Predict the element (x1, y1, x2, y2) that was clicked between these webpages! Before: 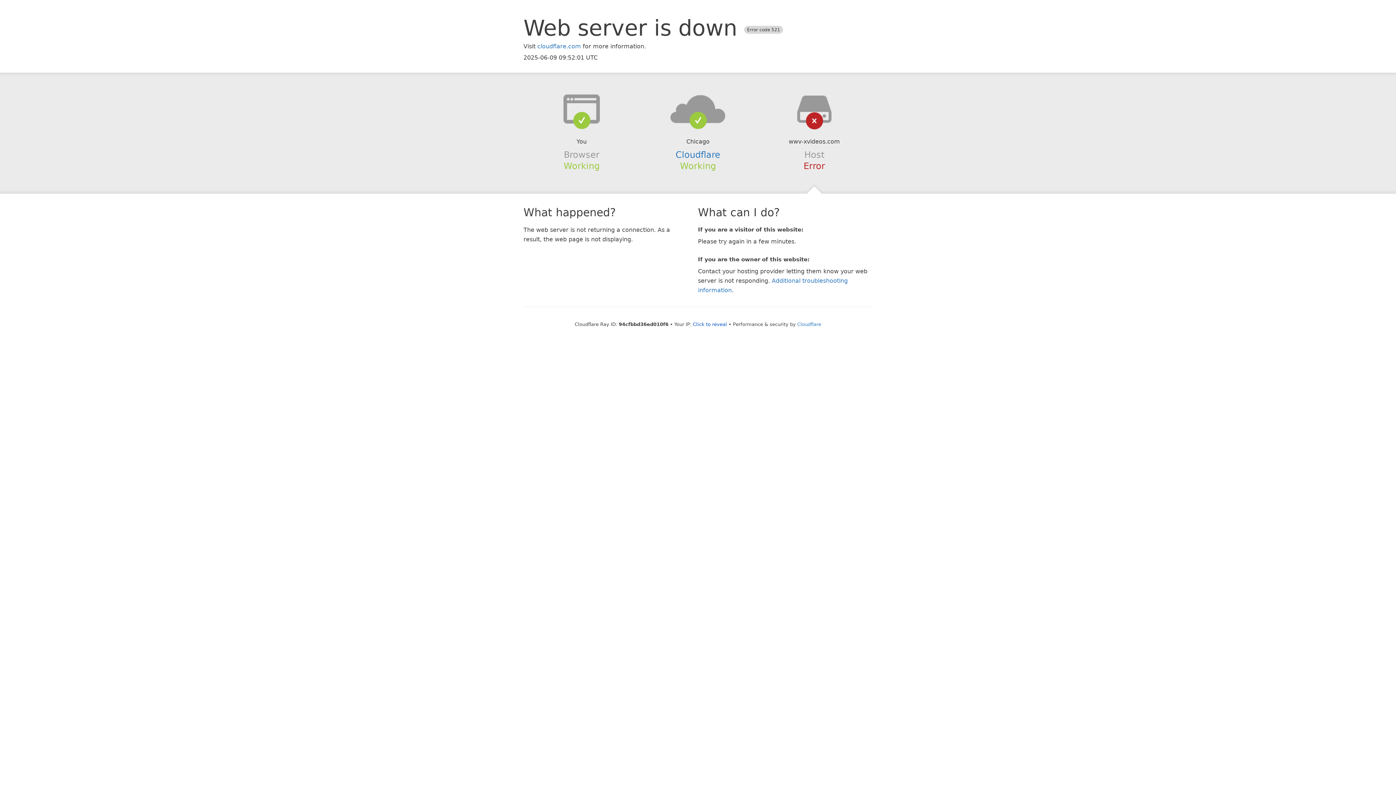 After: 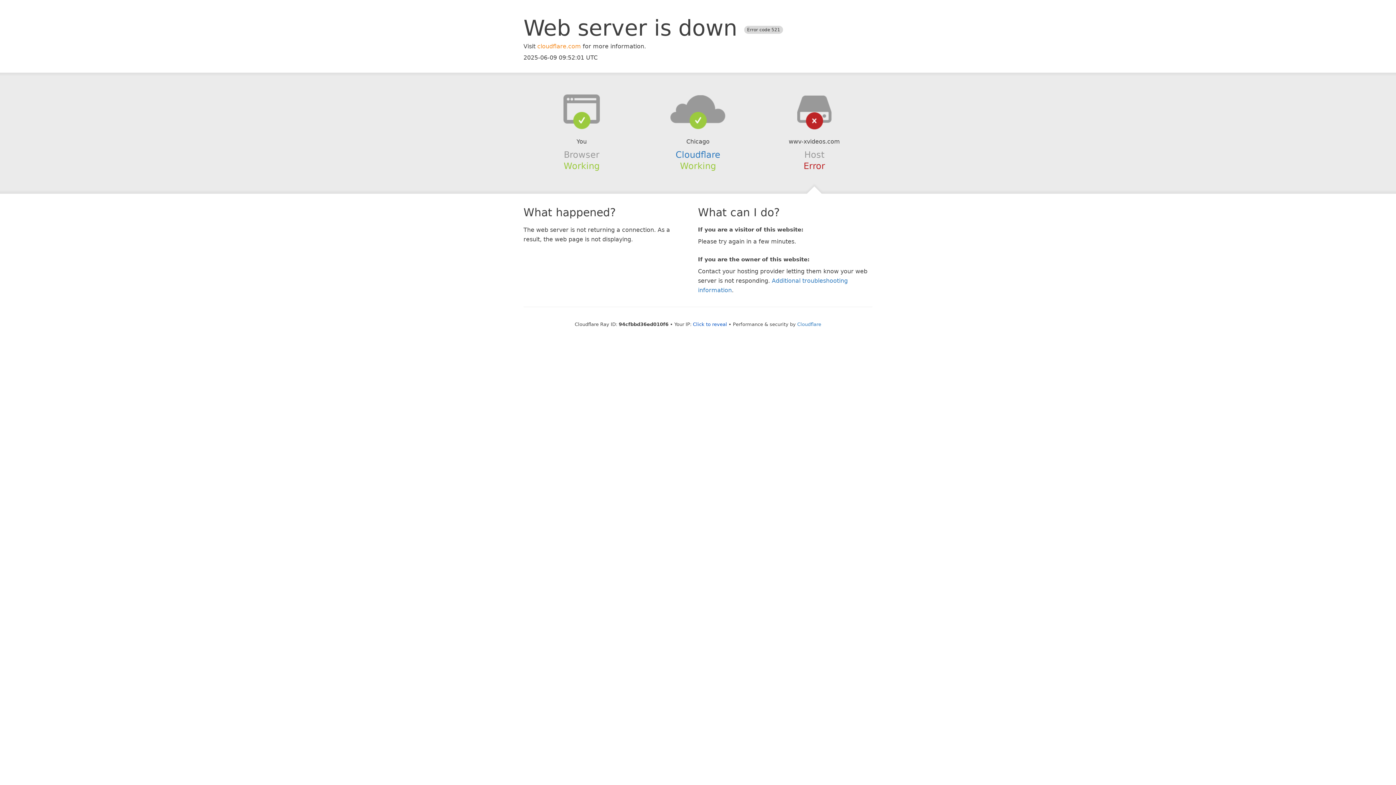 Action: label: cloudflare.com bbox: (537, 42, 581, 49)